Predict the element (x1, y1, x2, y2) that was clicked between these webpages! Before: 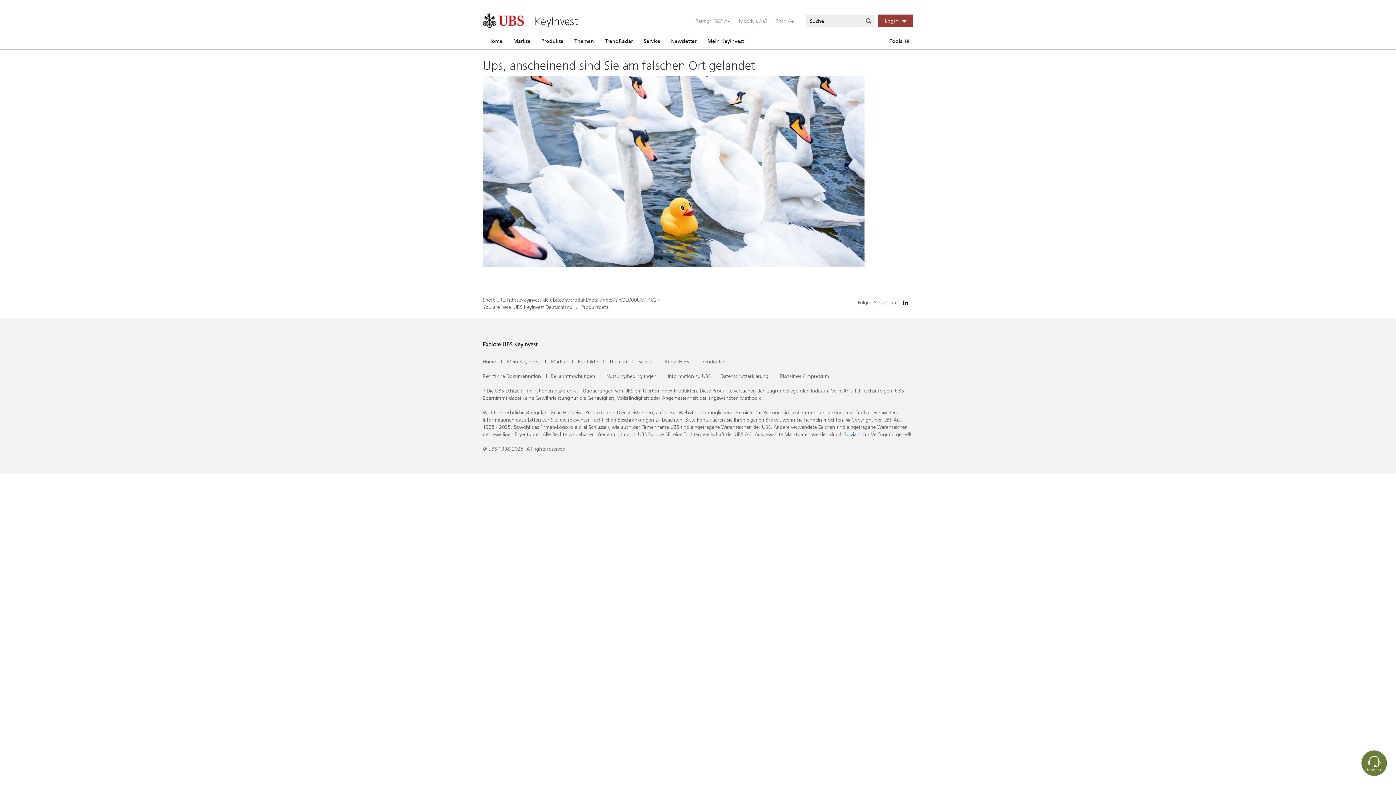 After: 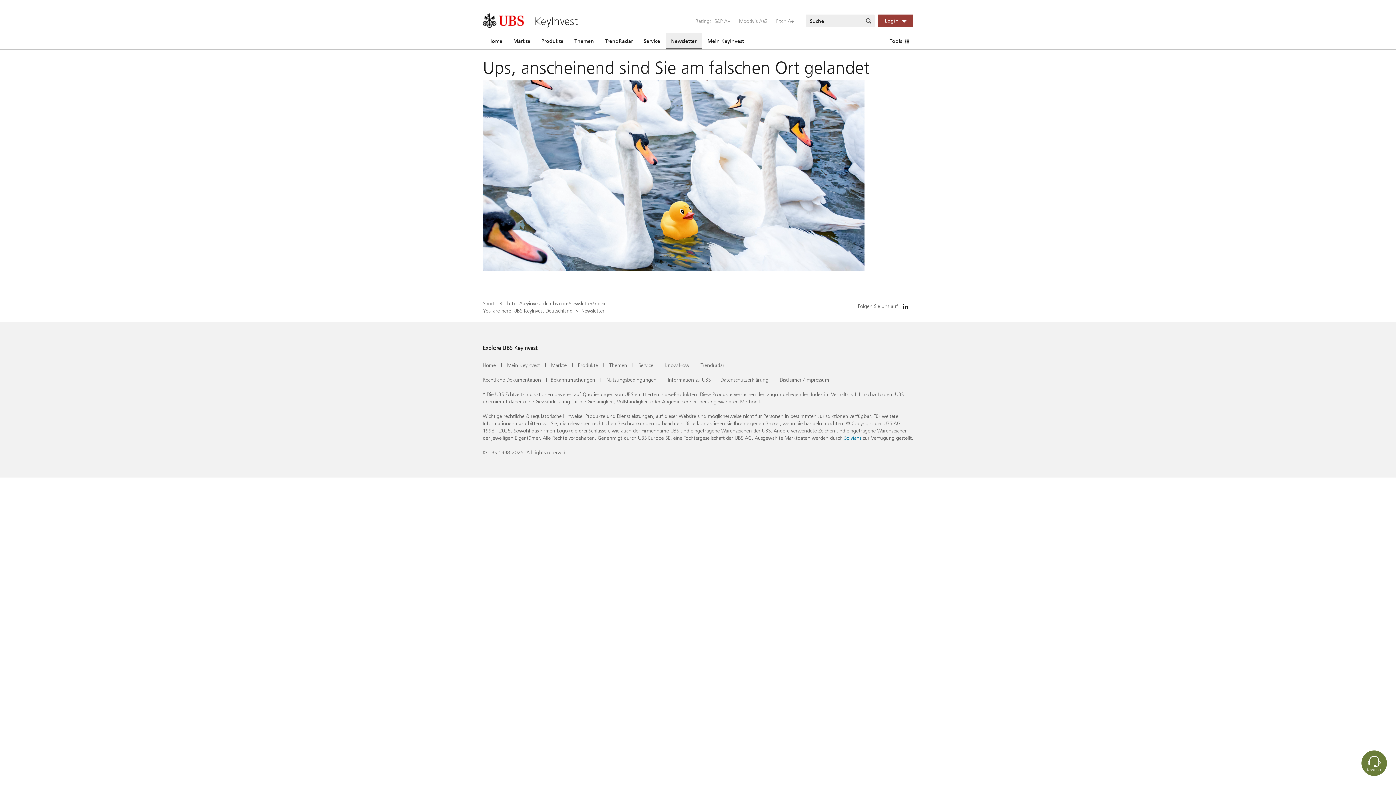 Action: bbox: (665, 32, 702, 49) label: Newsletter